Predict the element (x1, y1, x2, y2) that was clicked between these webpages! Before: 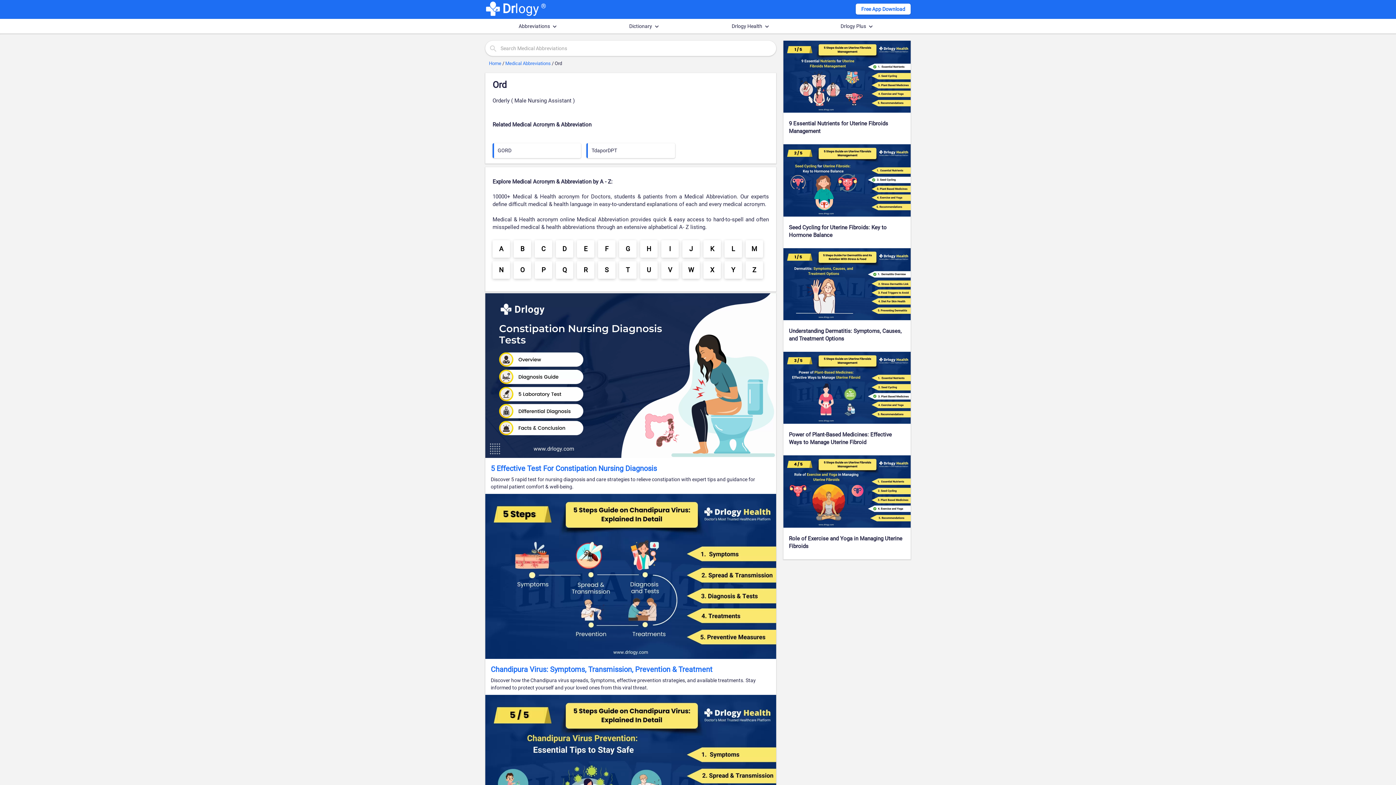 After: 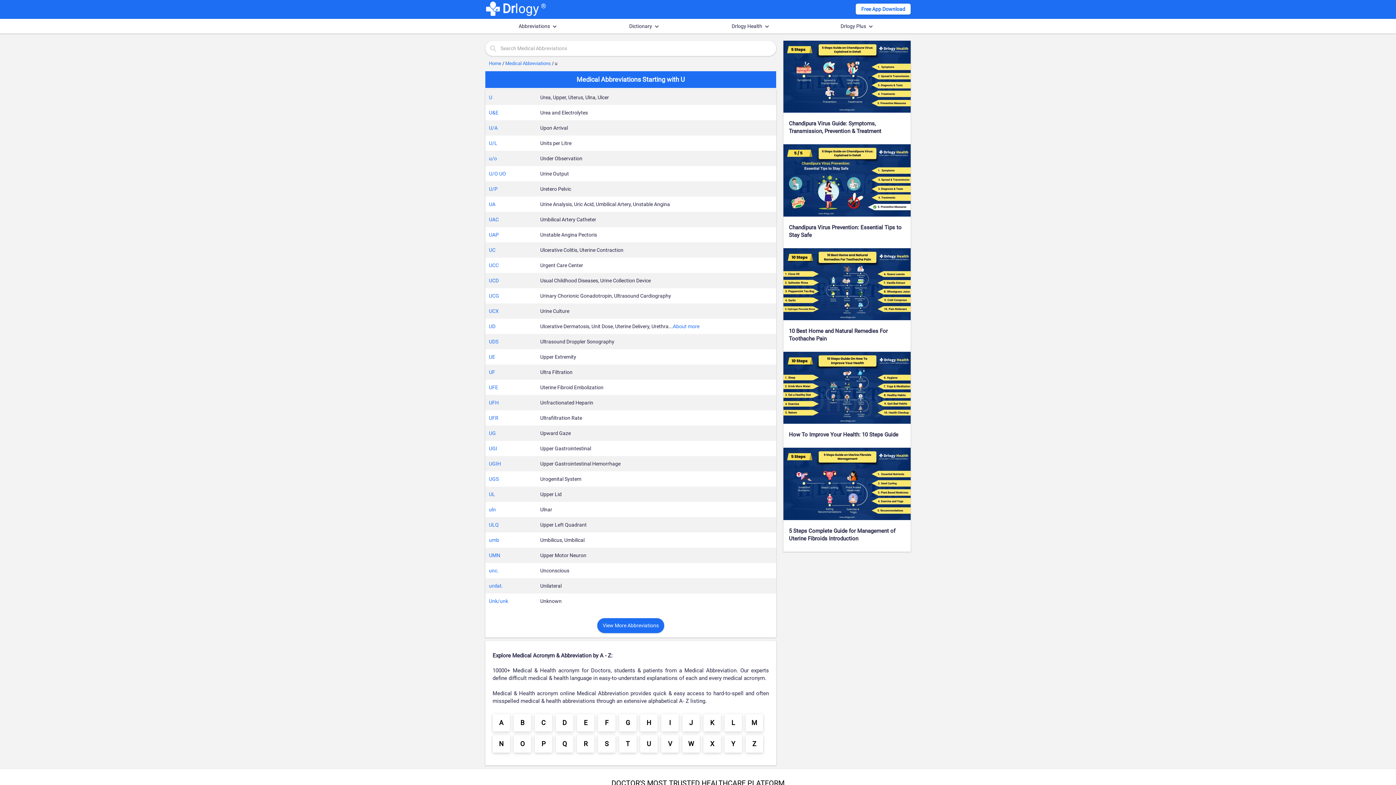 Action: bbox: (640, 261, 657, 278) label: U